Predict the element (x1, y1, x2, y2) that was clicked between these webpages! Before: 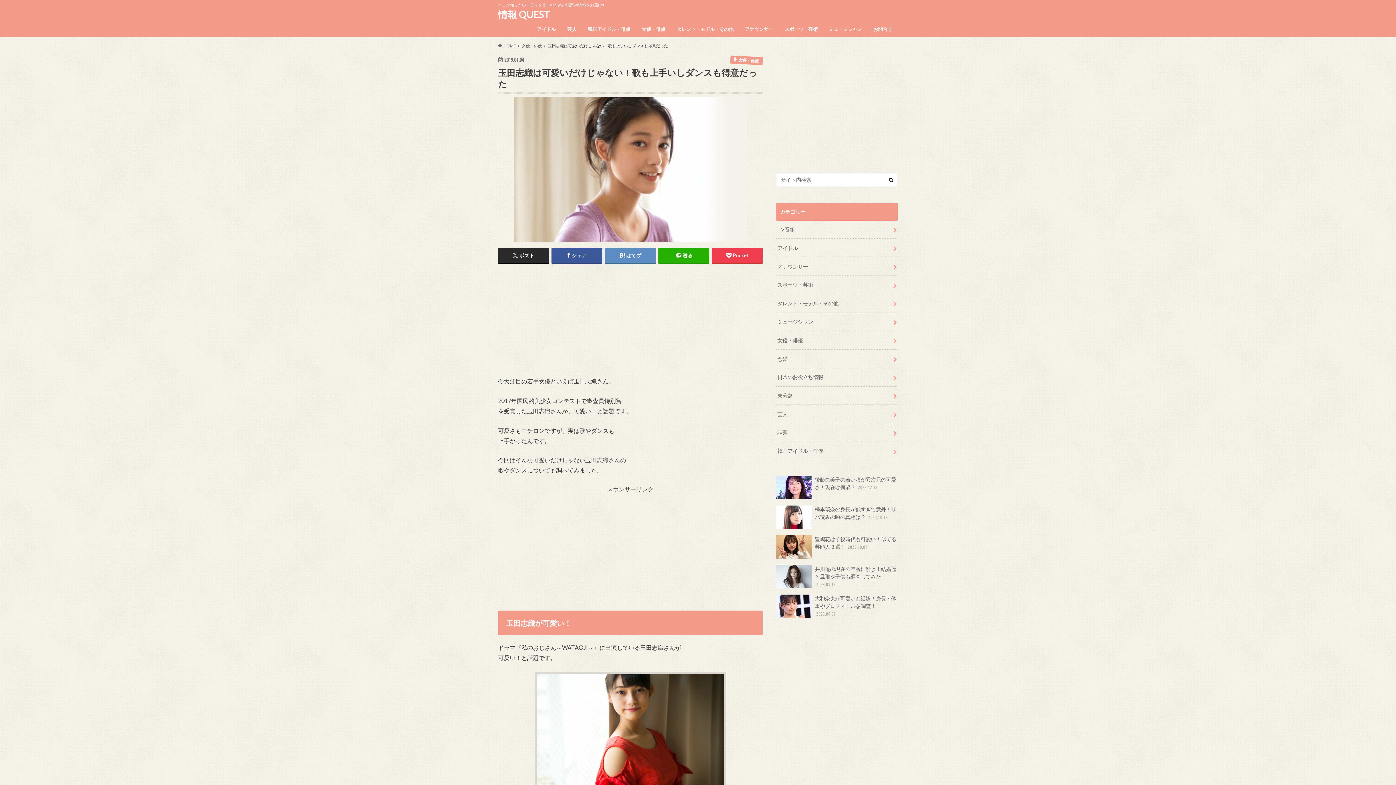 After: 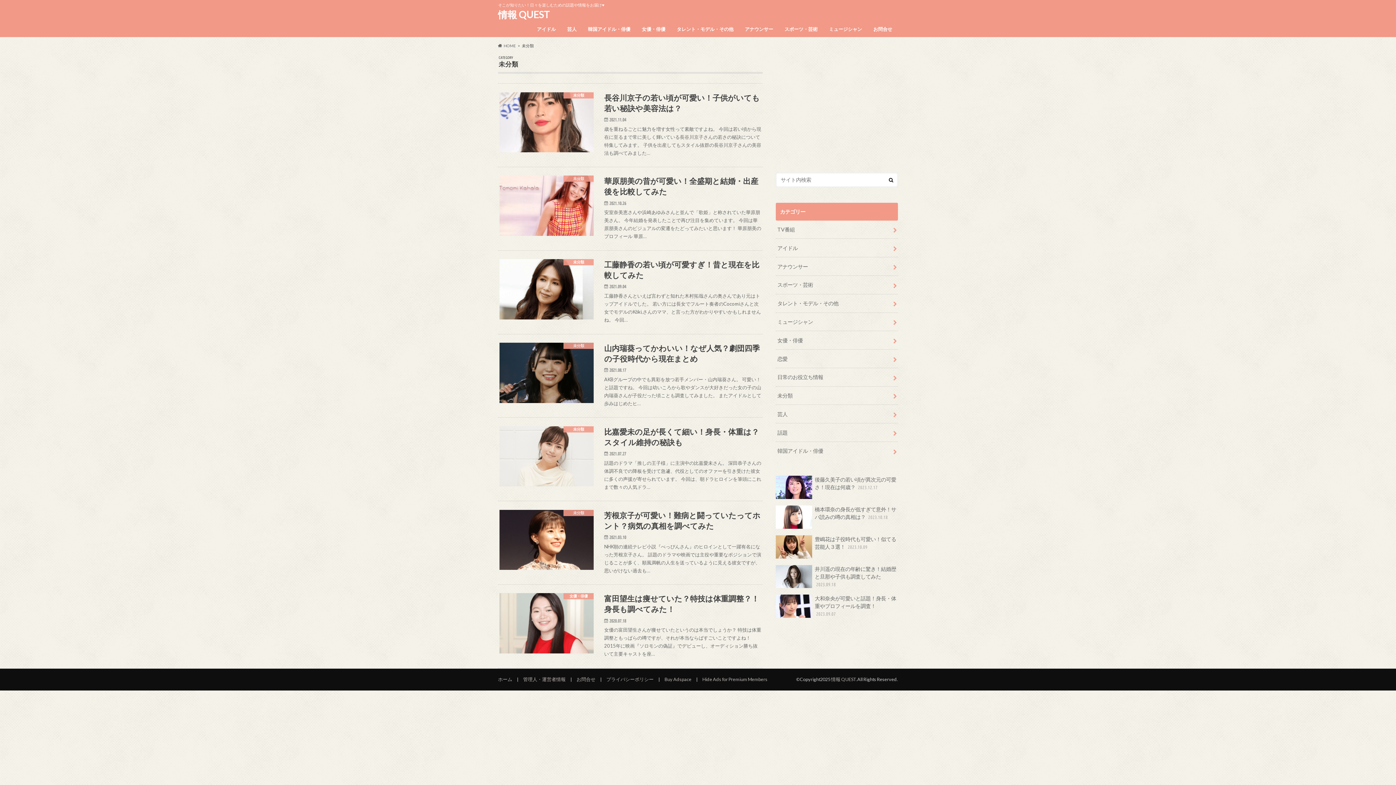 Action: label: 未分類 bbox: (776, 386, 898, 404)